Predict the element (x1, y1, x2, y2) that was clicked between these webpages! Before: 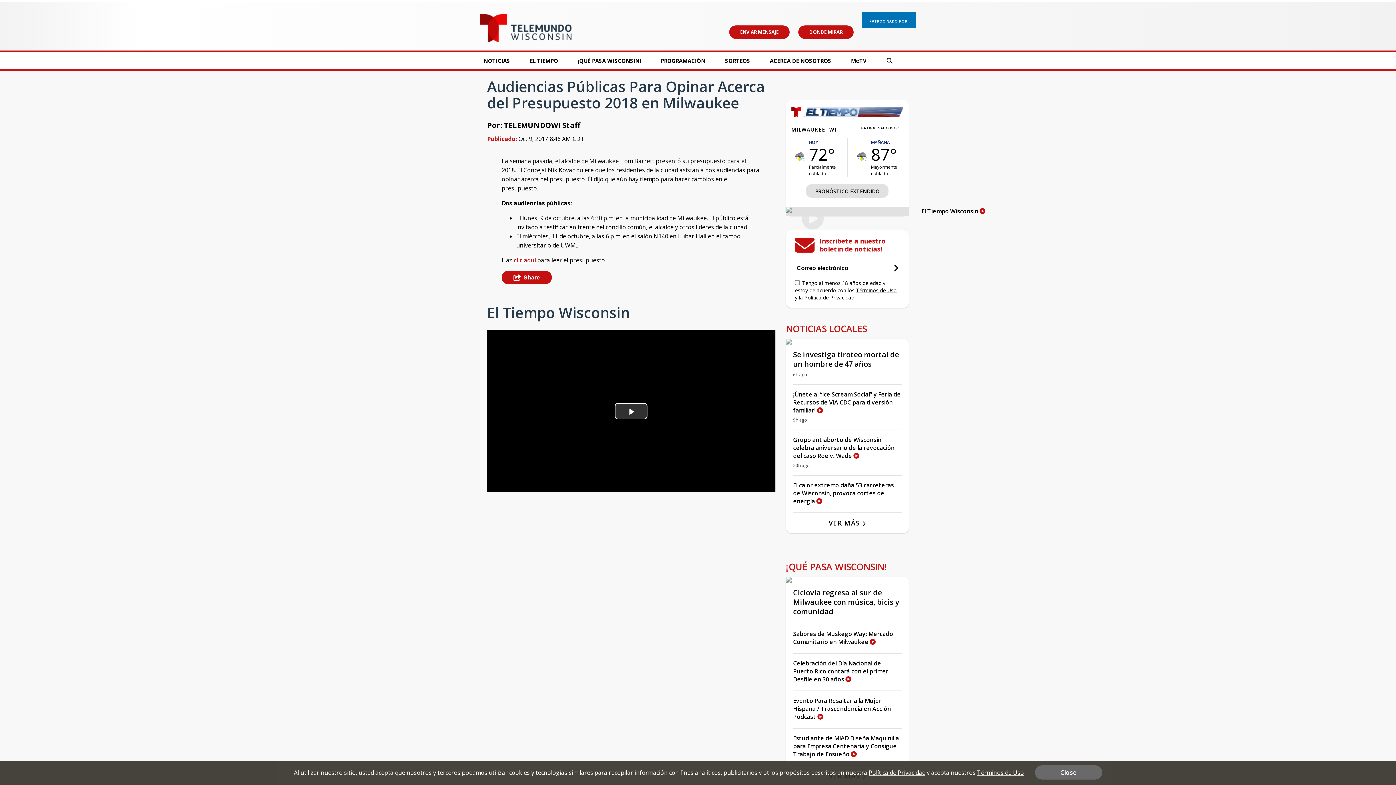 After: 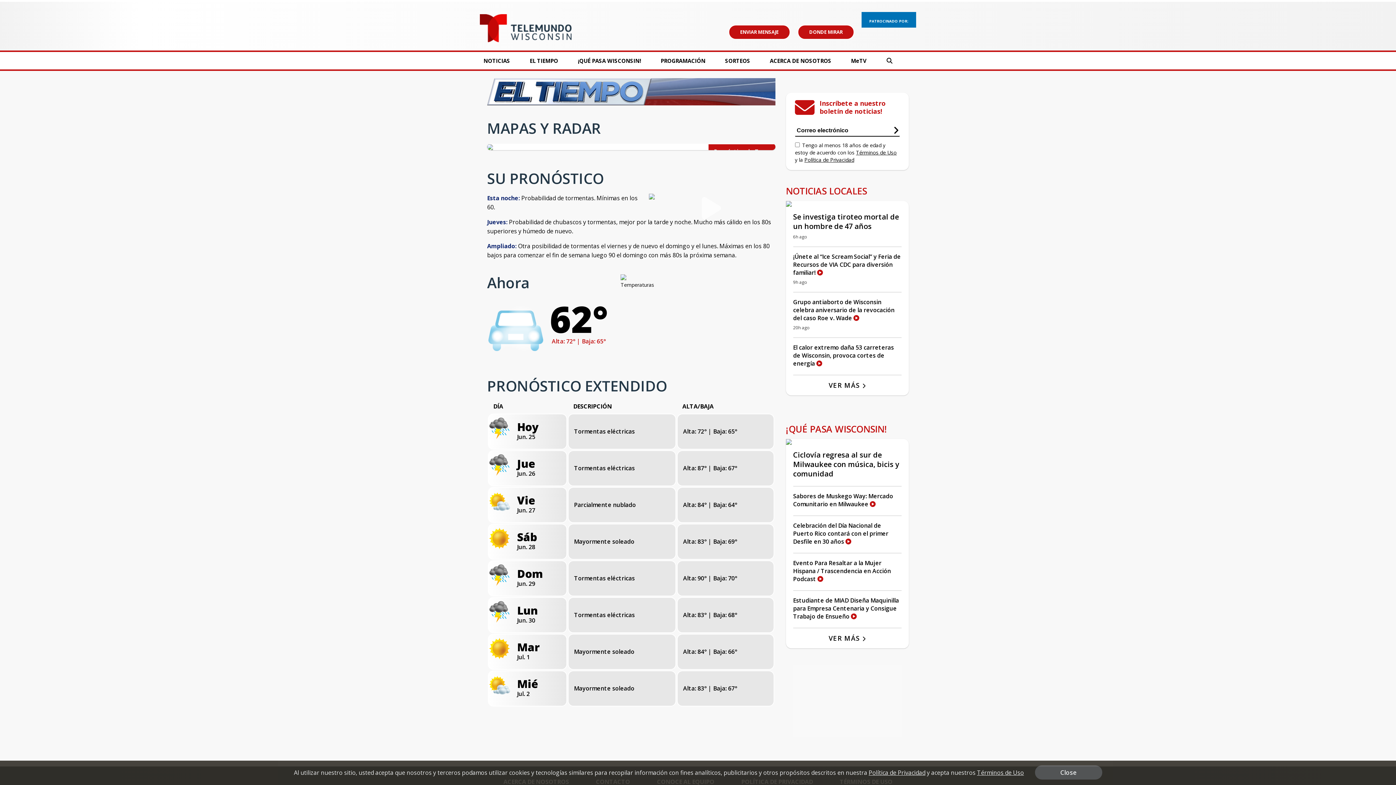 Action: bbox: (806, 185, 888, 198) label: PRONÓSTICO EXTENDIDO